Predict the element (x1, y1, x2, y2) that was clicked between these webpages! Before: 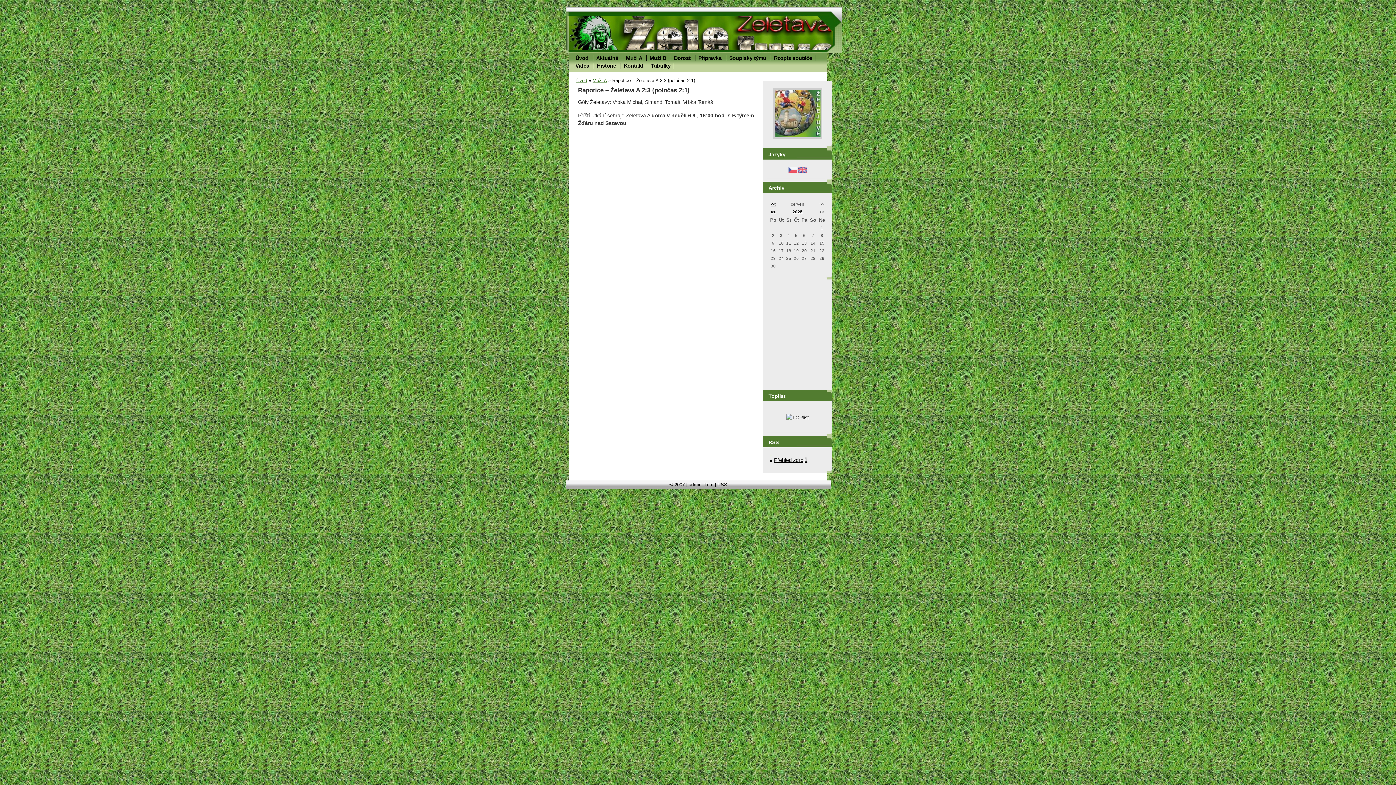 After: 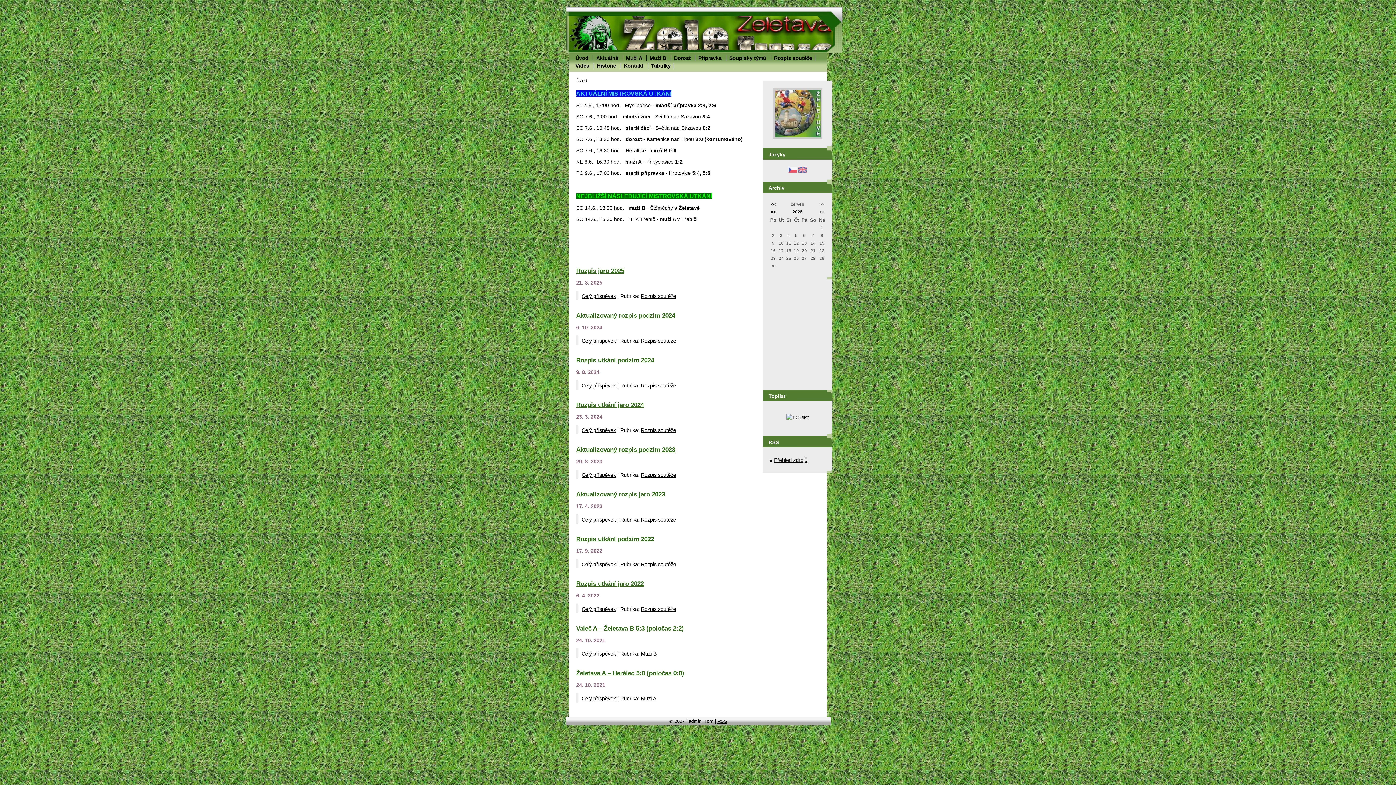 Action: bbox: (773, 134, 822, 140)